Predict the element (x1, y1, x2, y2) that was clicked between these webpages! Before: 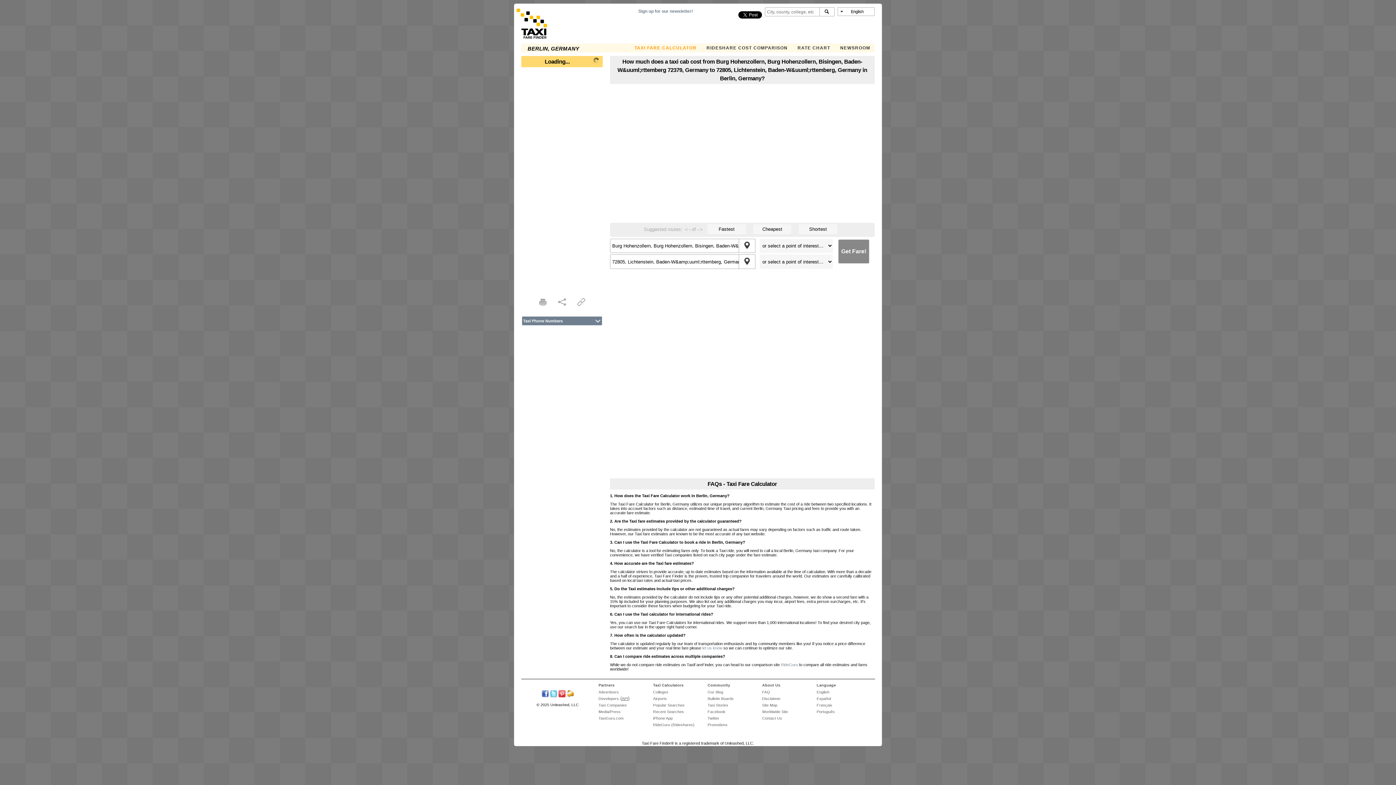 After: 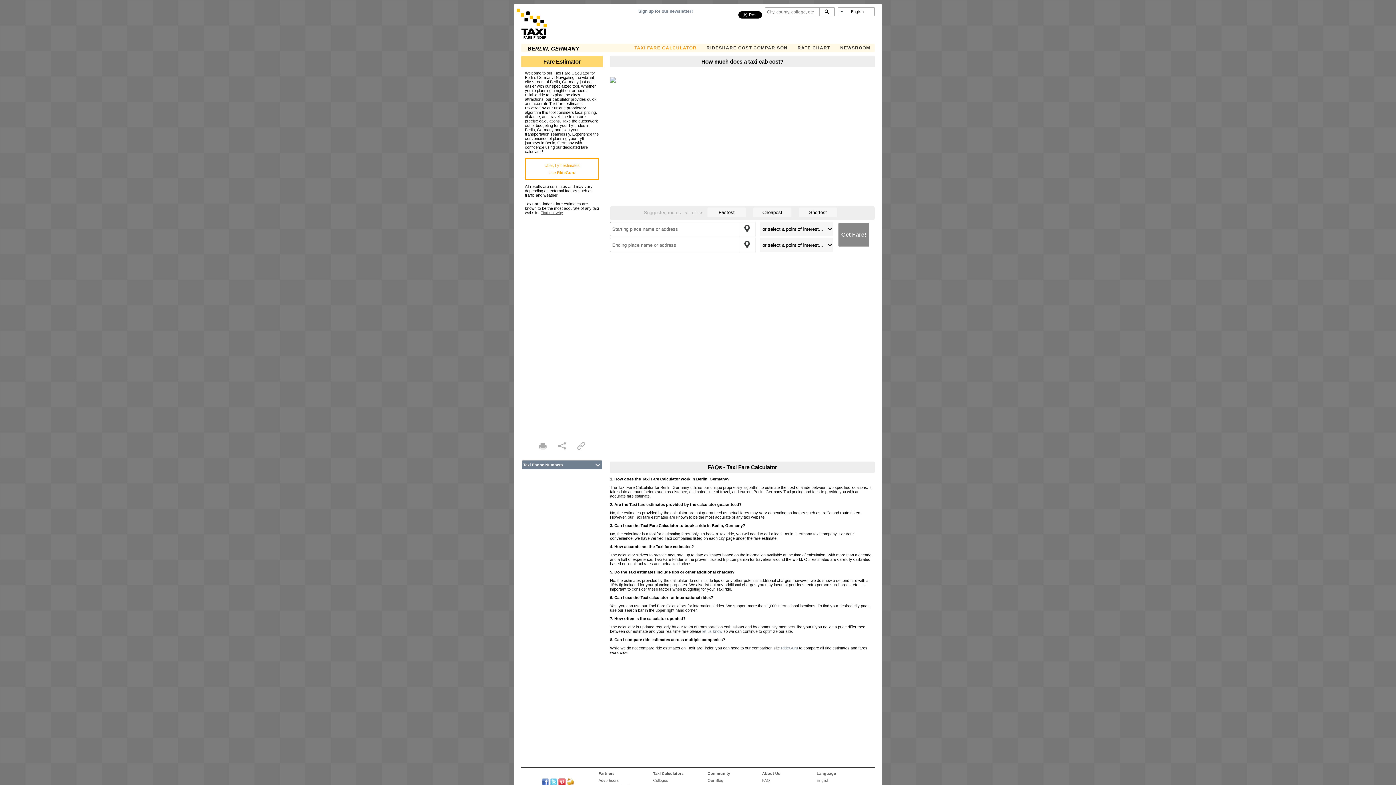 Action: label: TAXI FARE CALCULATOR bbox: (630, 43, 701, 52)